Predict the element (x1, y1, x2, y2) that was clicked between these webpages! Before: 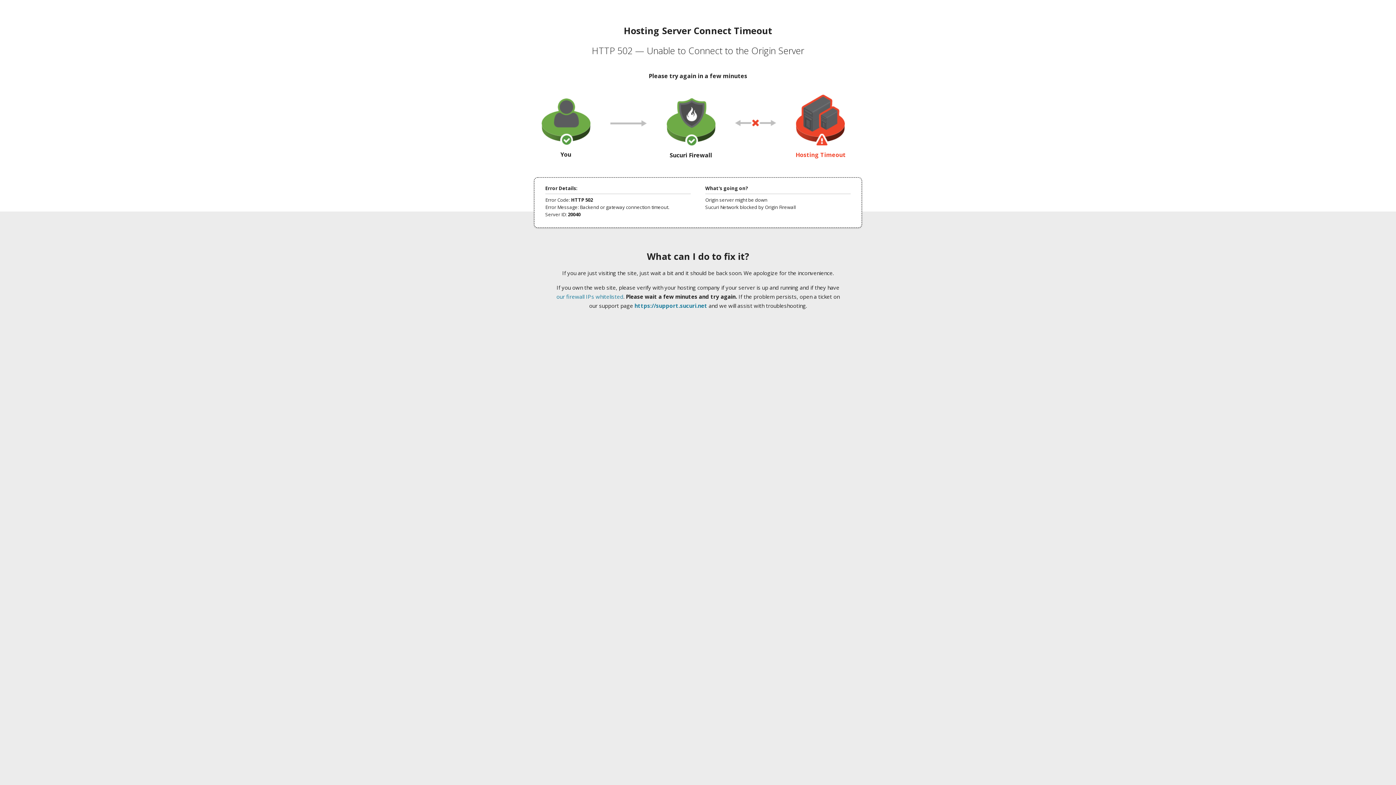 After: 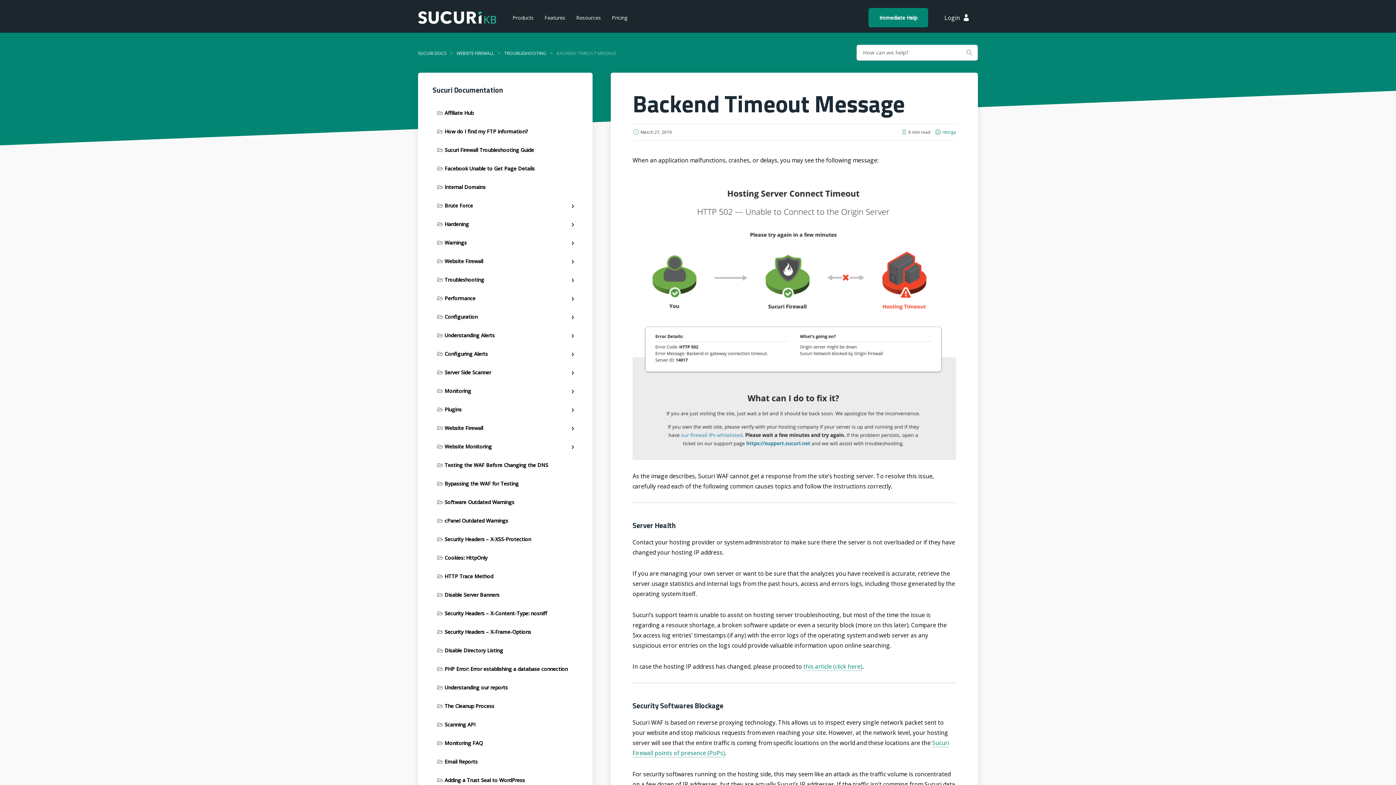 Action: label: our firewall IPs whitelisted bbox: (556, 293, 623, 300)